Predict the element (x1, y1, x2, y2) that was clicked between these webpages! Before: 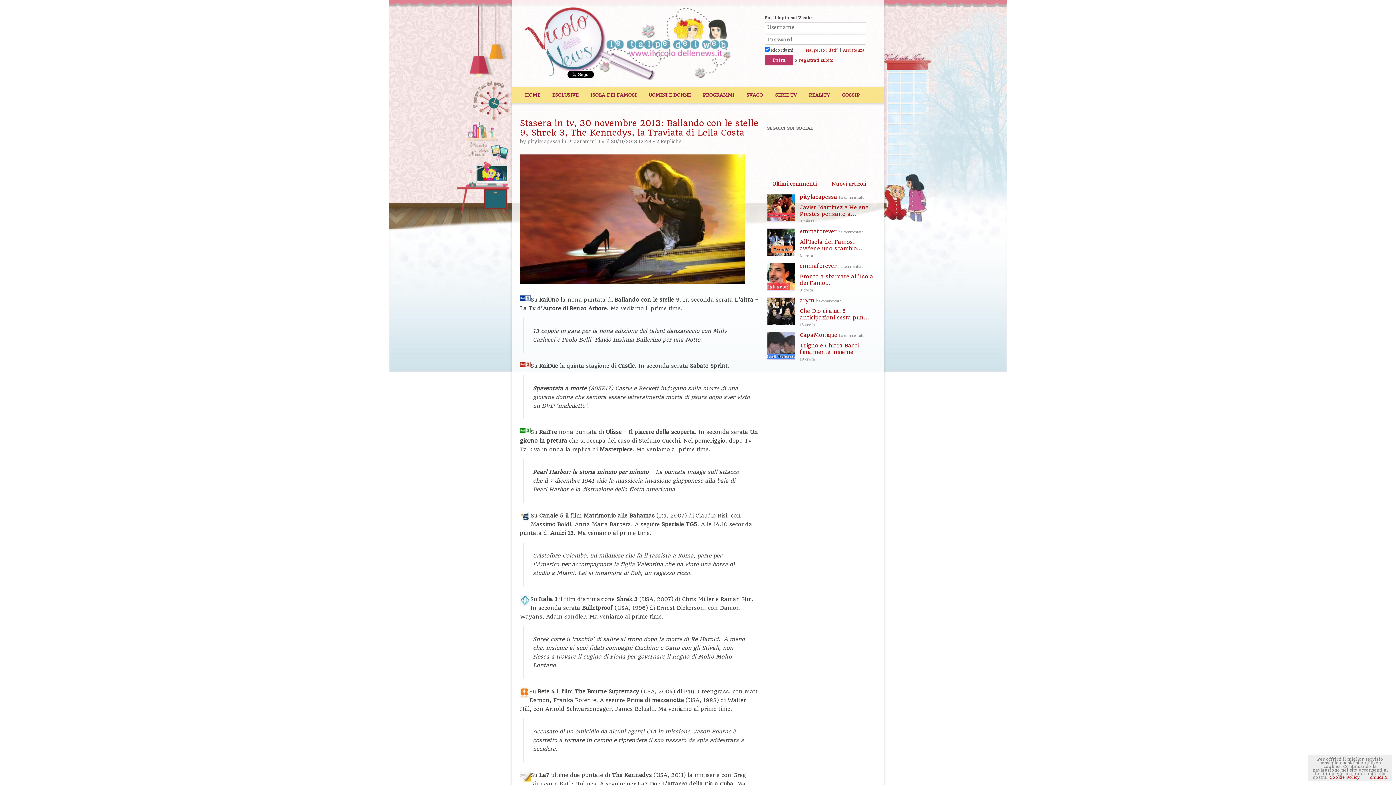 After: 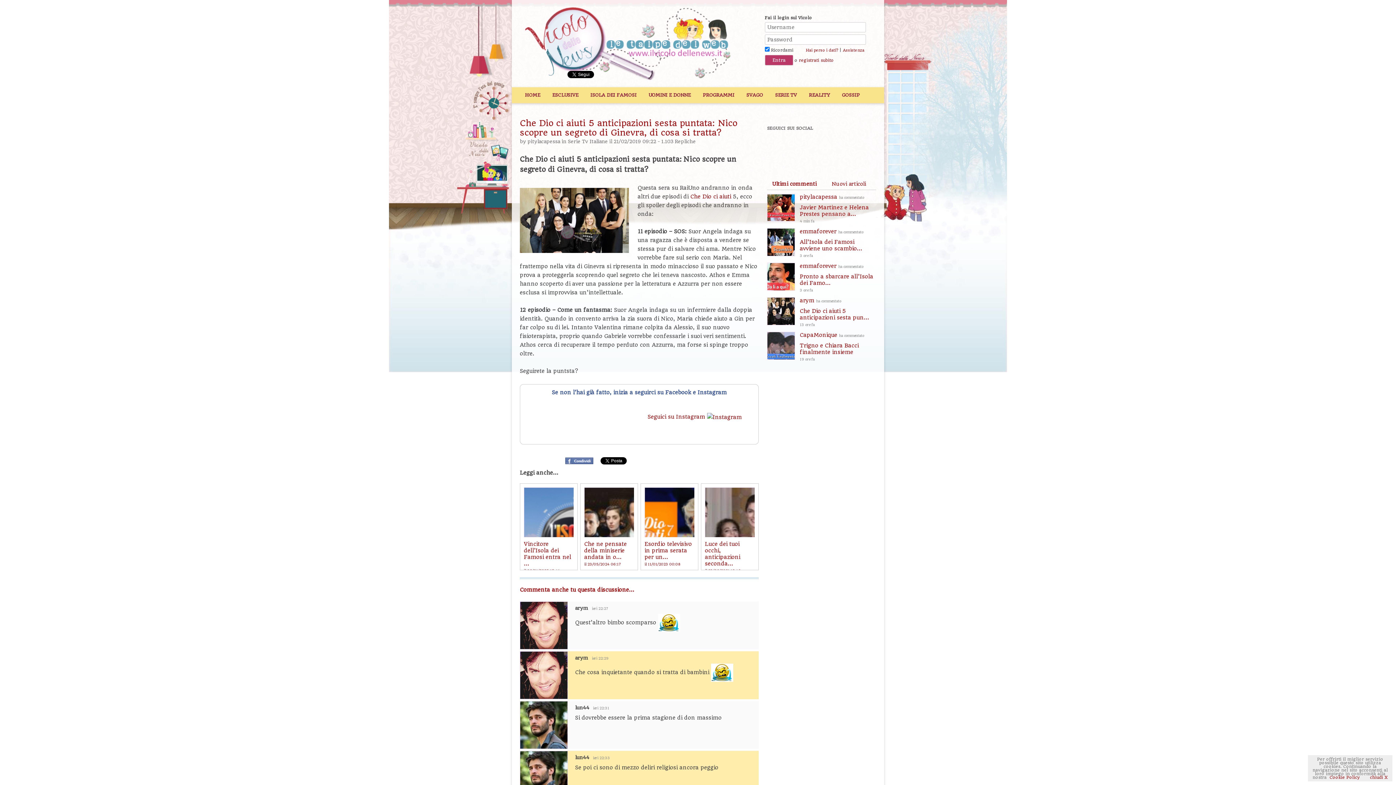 Action: bbox: (767, 297, 794, 325)